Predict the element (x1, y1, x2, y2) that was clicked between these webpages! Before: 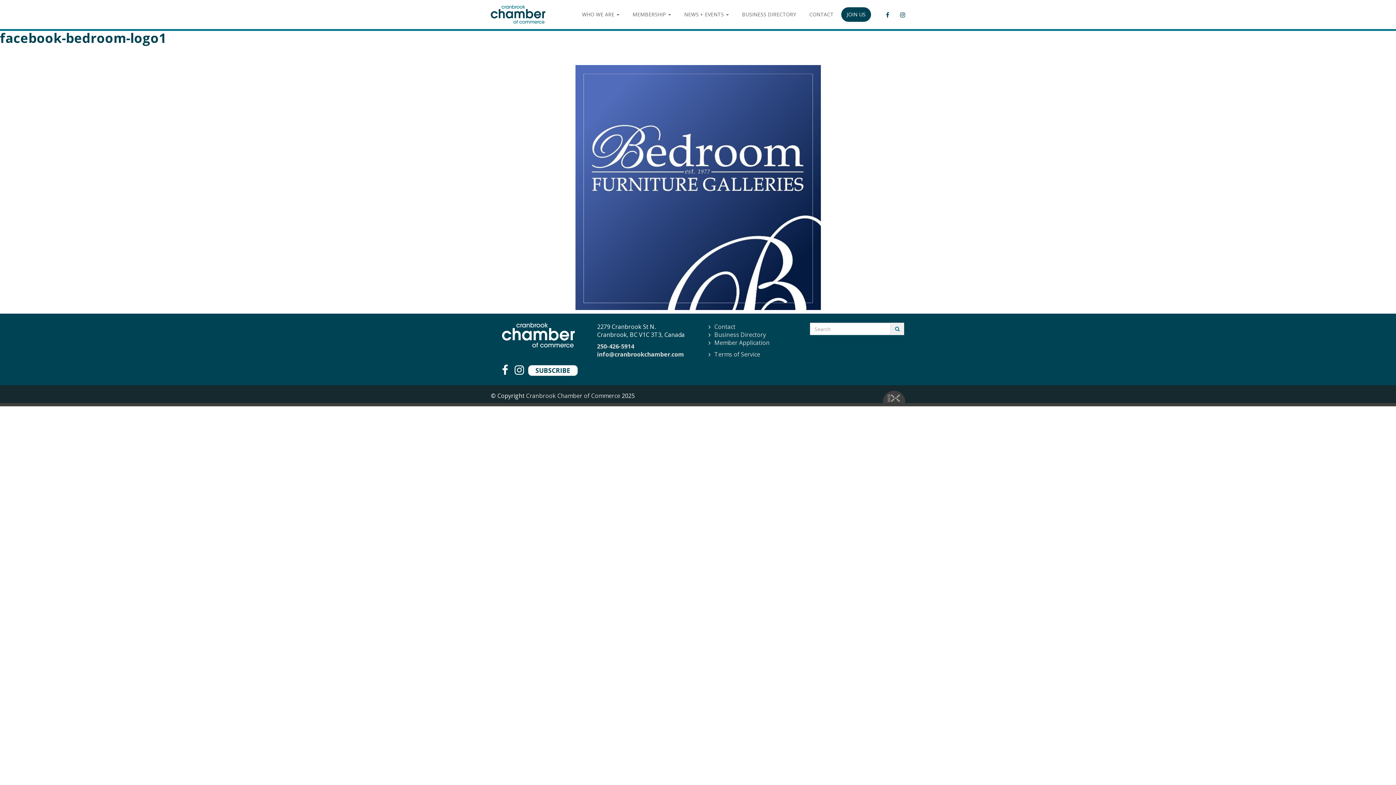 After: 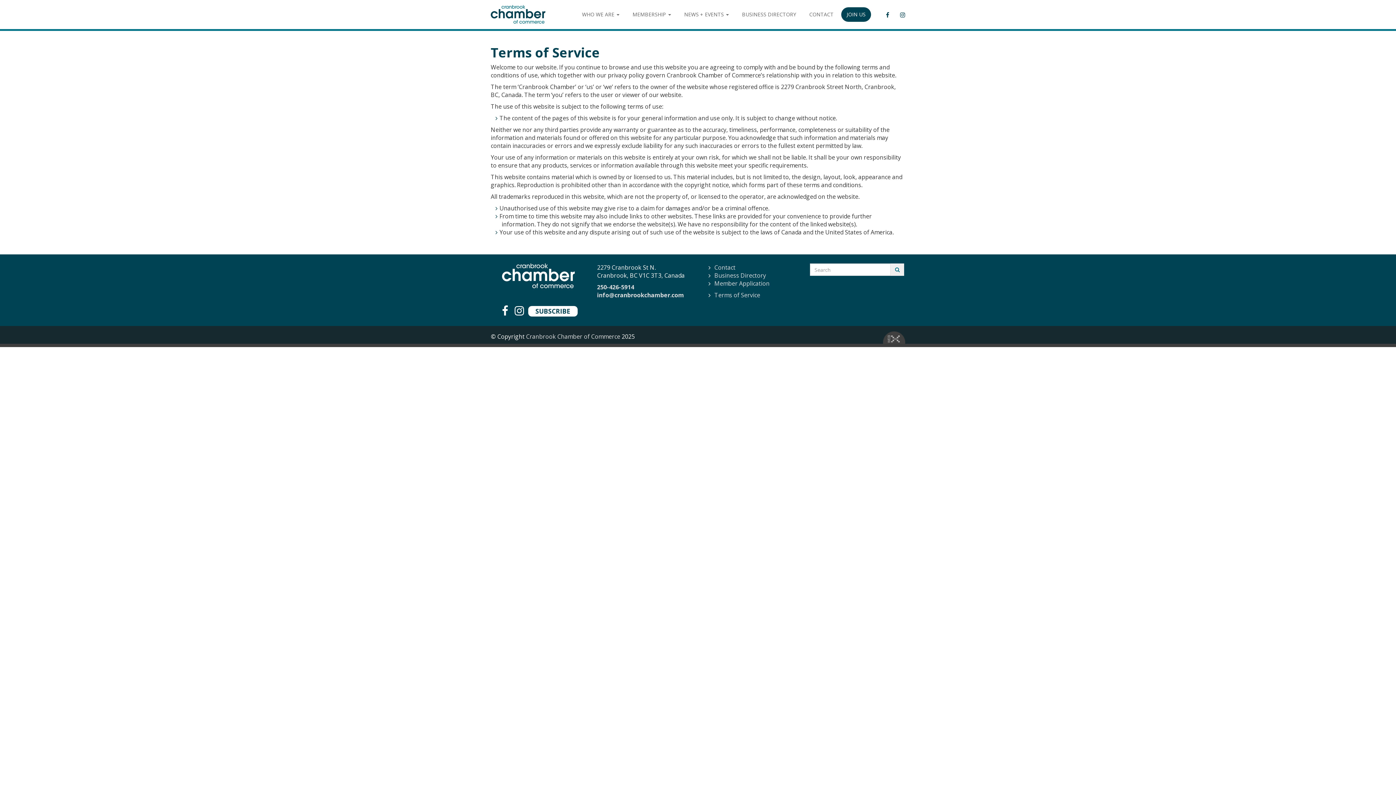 Action: bbox: (714, 350, 760, 358) label: Terms of Service